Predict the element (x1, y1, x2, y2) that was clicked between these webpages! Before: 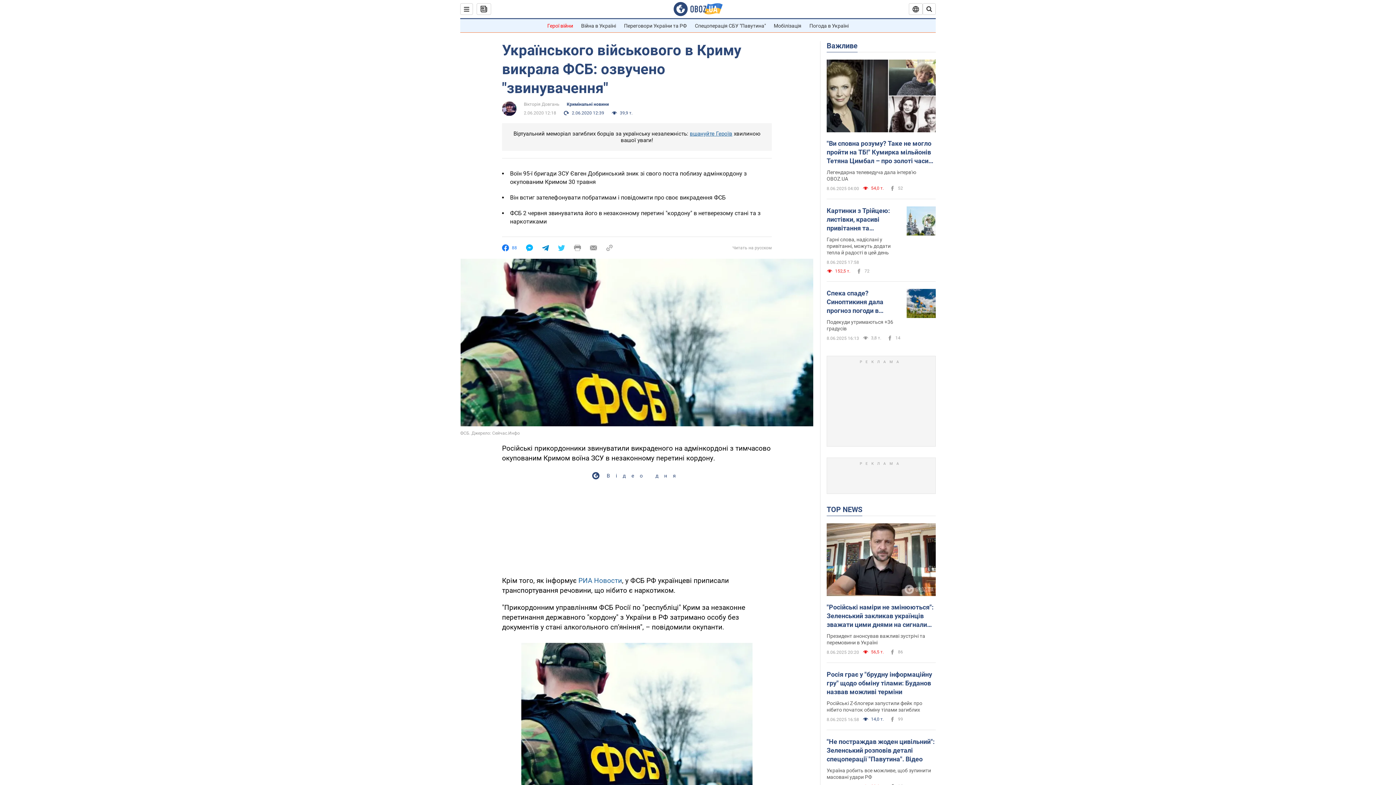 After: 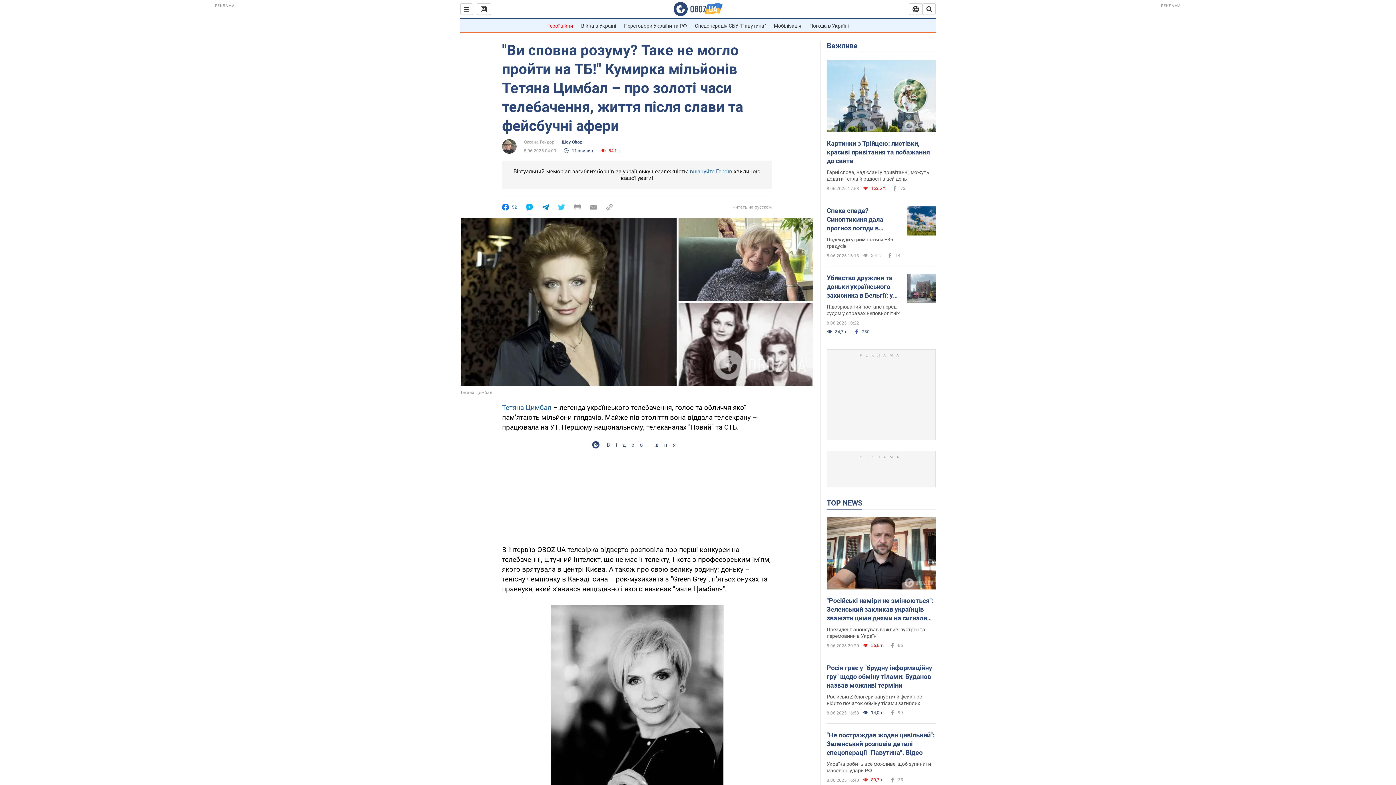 Action: label: Легендарна телеведуча дала інтерв'ю OBOZ.UA bbox: (826, 169, 936, 182)